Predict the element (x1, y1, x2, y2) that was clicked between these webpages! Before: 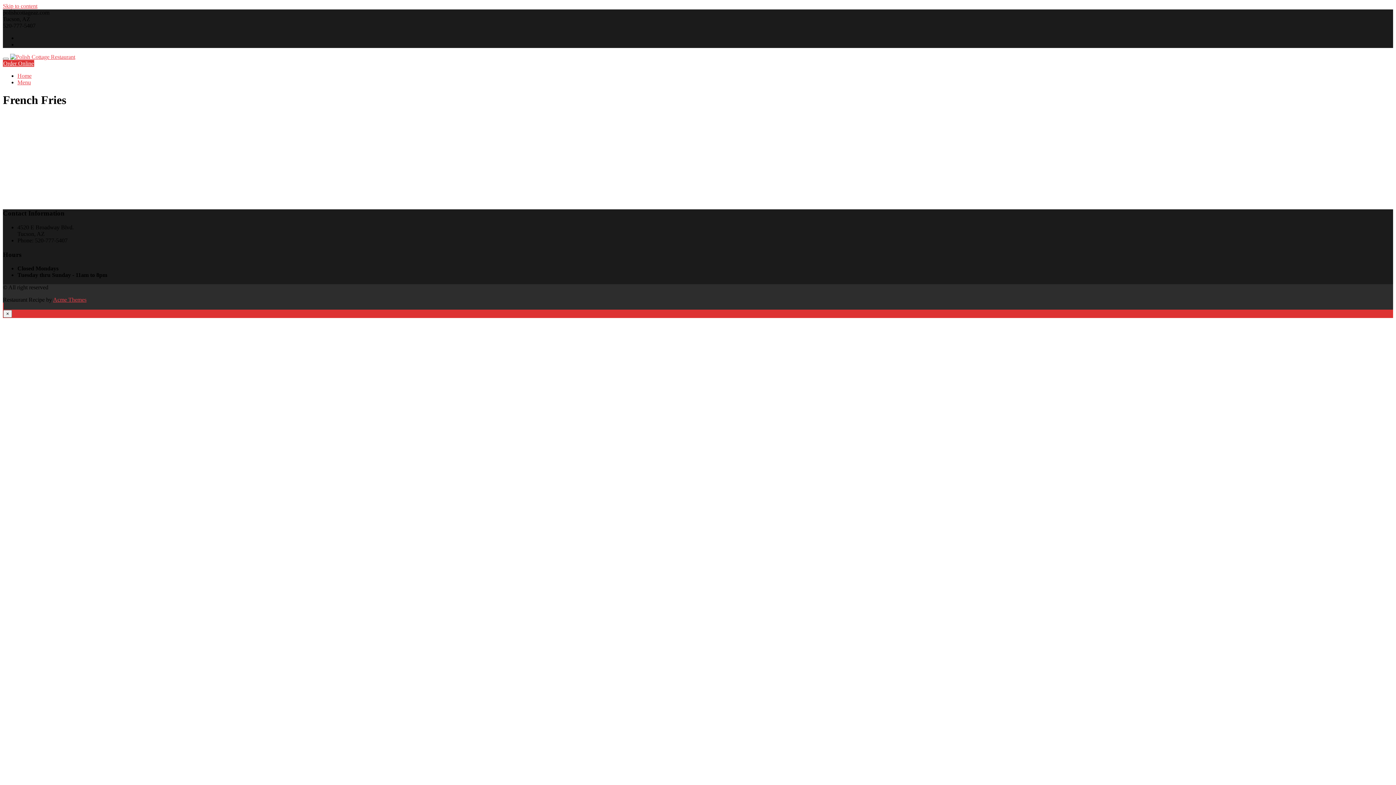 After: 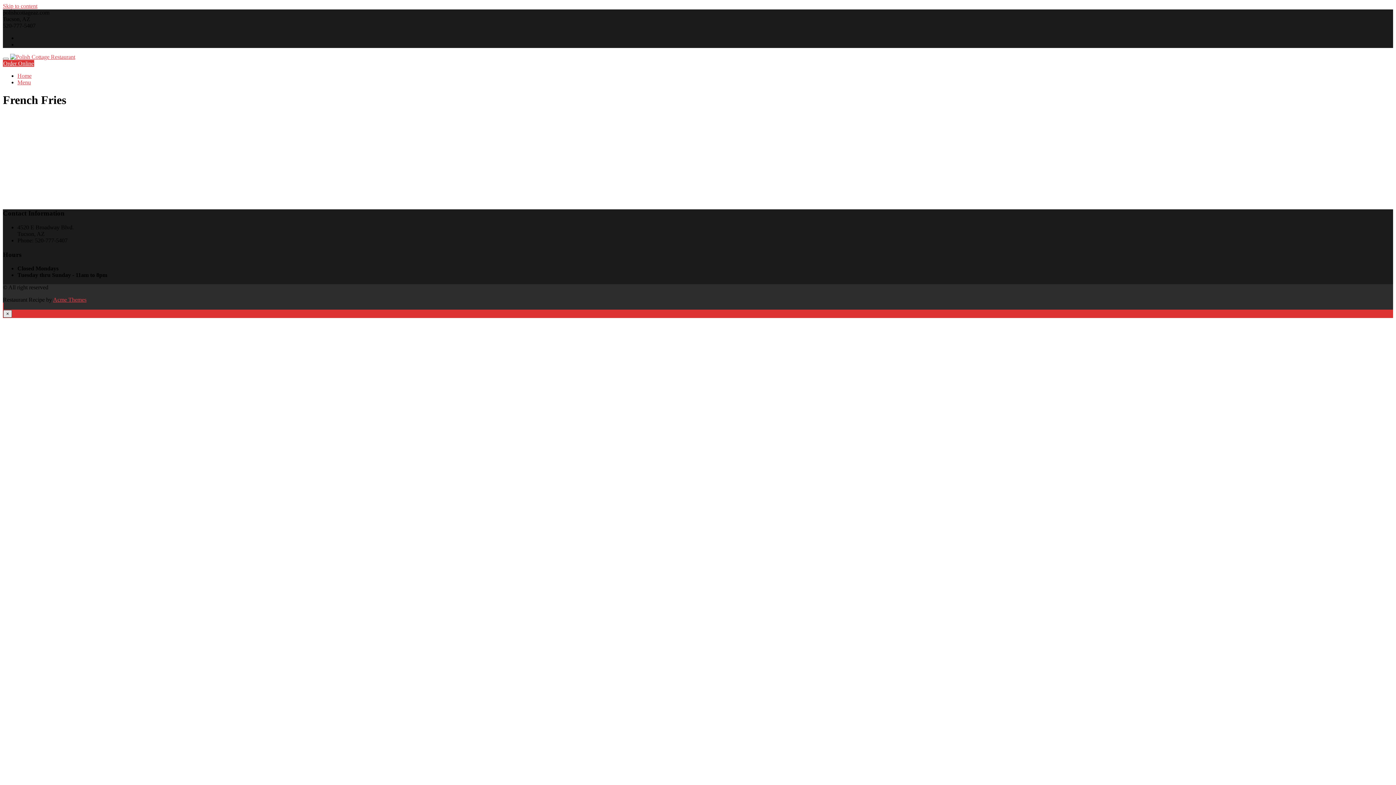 Action: label: × bbox: (3, 310, 12, 317)